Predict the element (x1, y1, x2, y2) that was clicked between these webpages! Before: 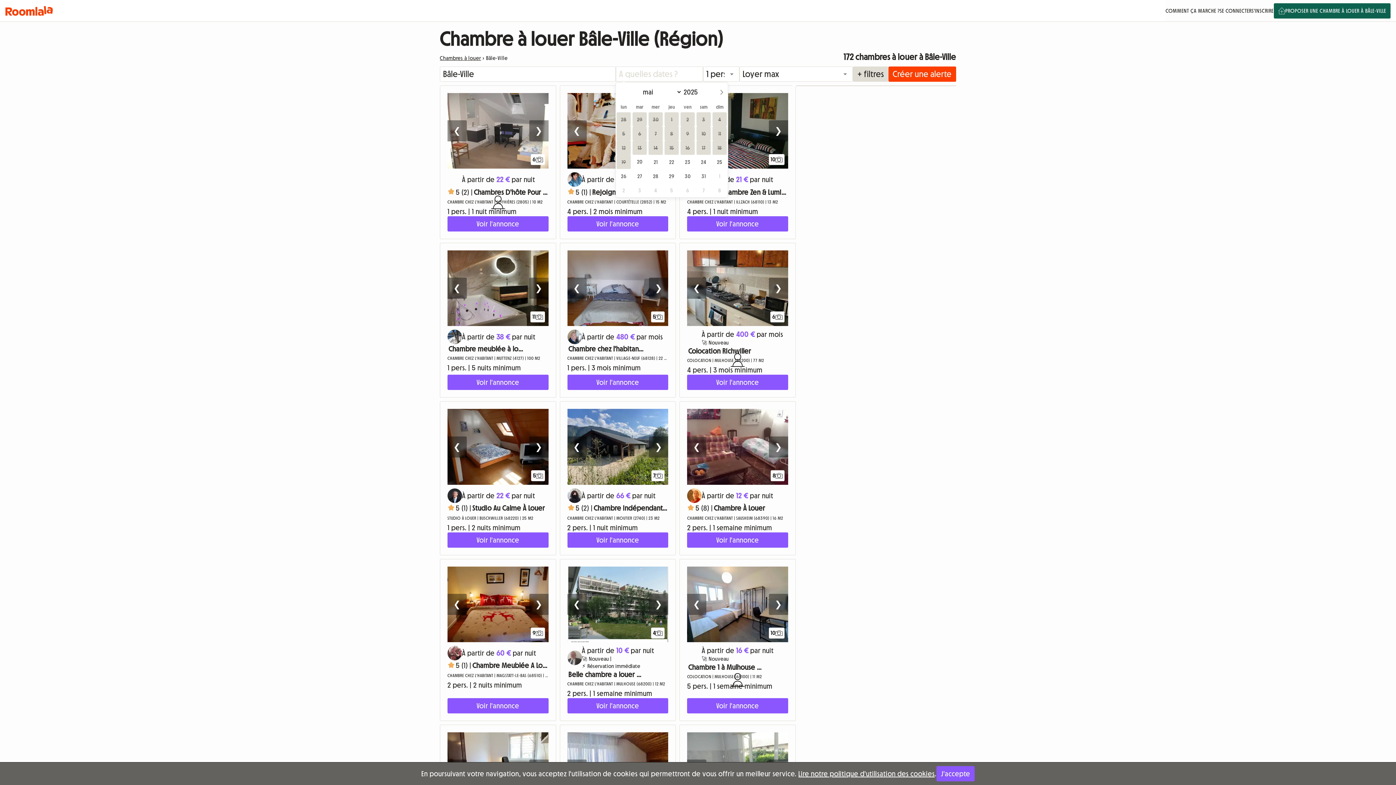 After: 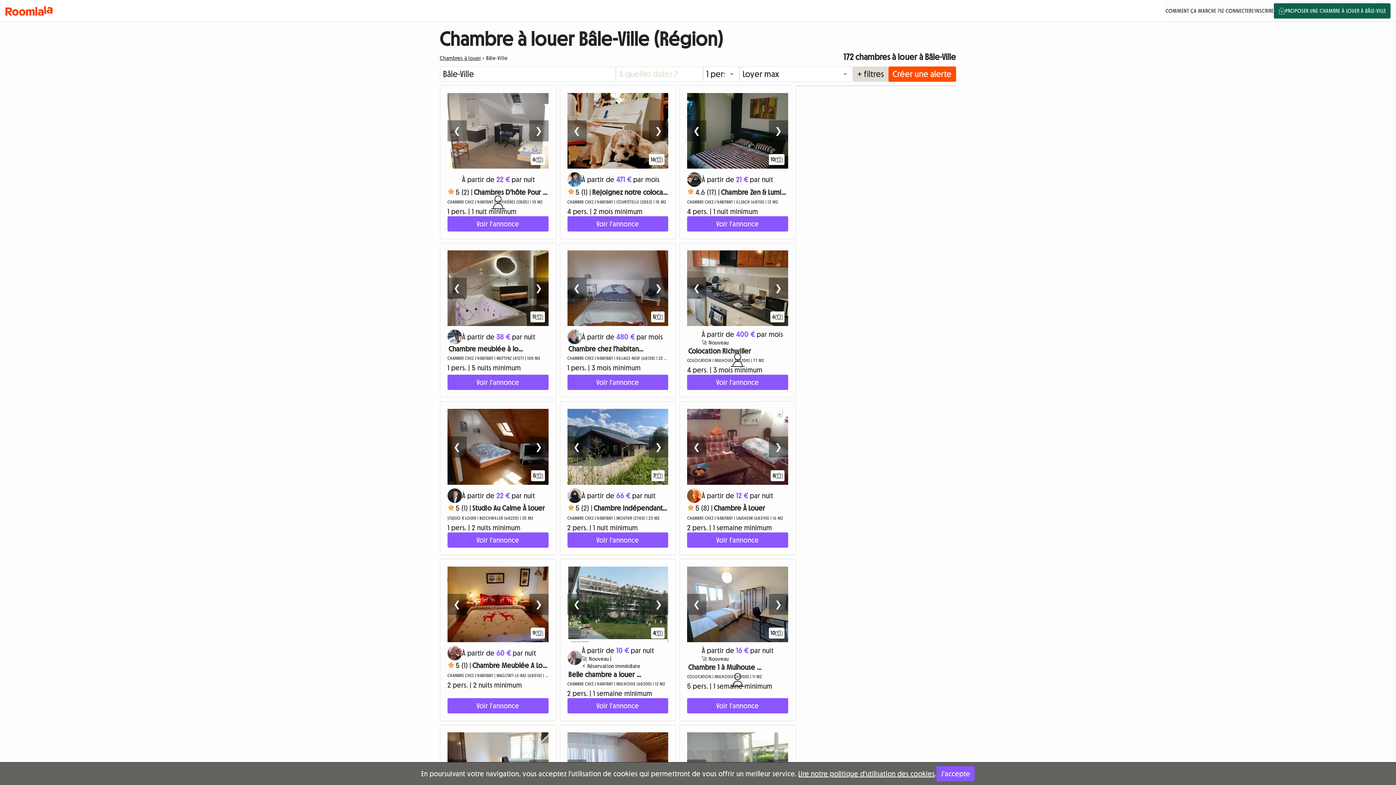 Action: bbox: (888, 66, 956, 81) label: Créer une alerte